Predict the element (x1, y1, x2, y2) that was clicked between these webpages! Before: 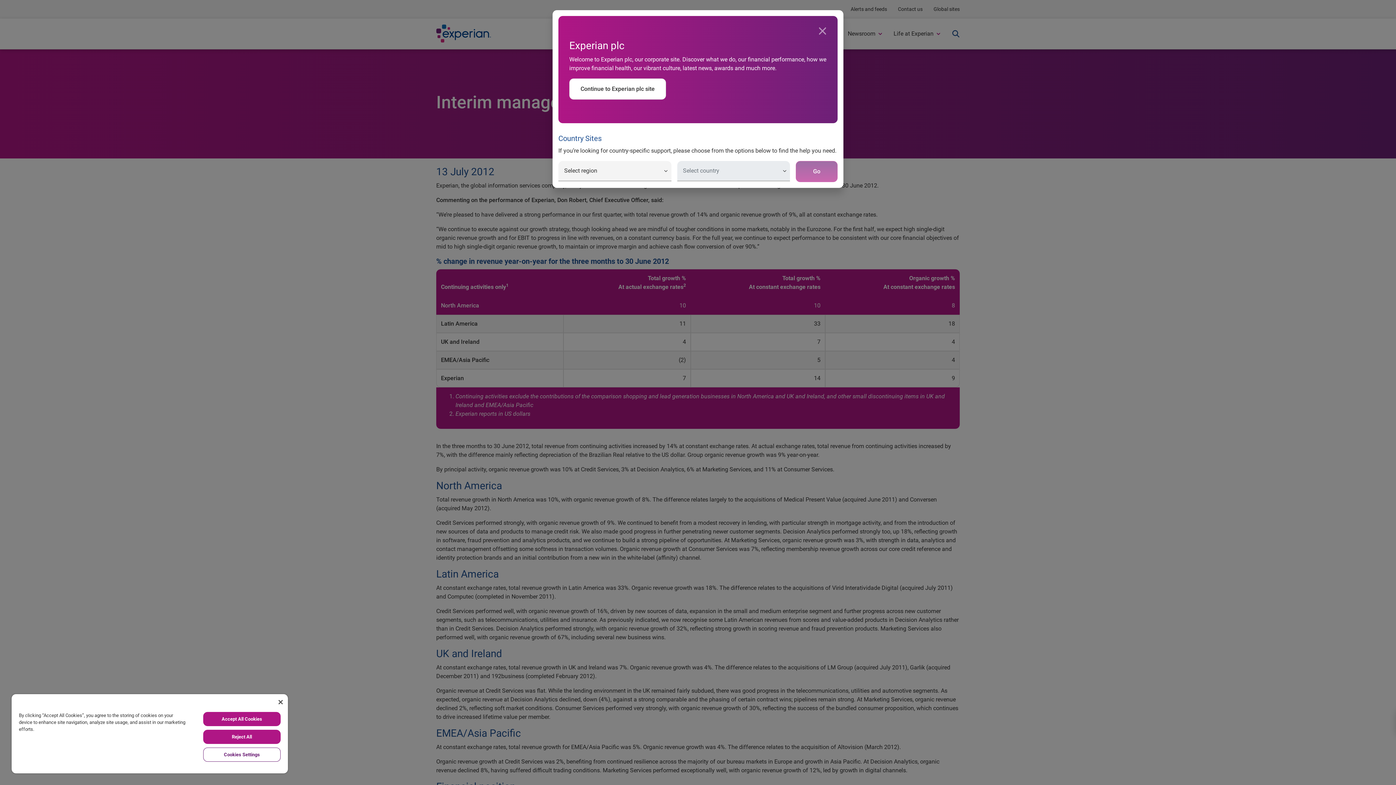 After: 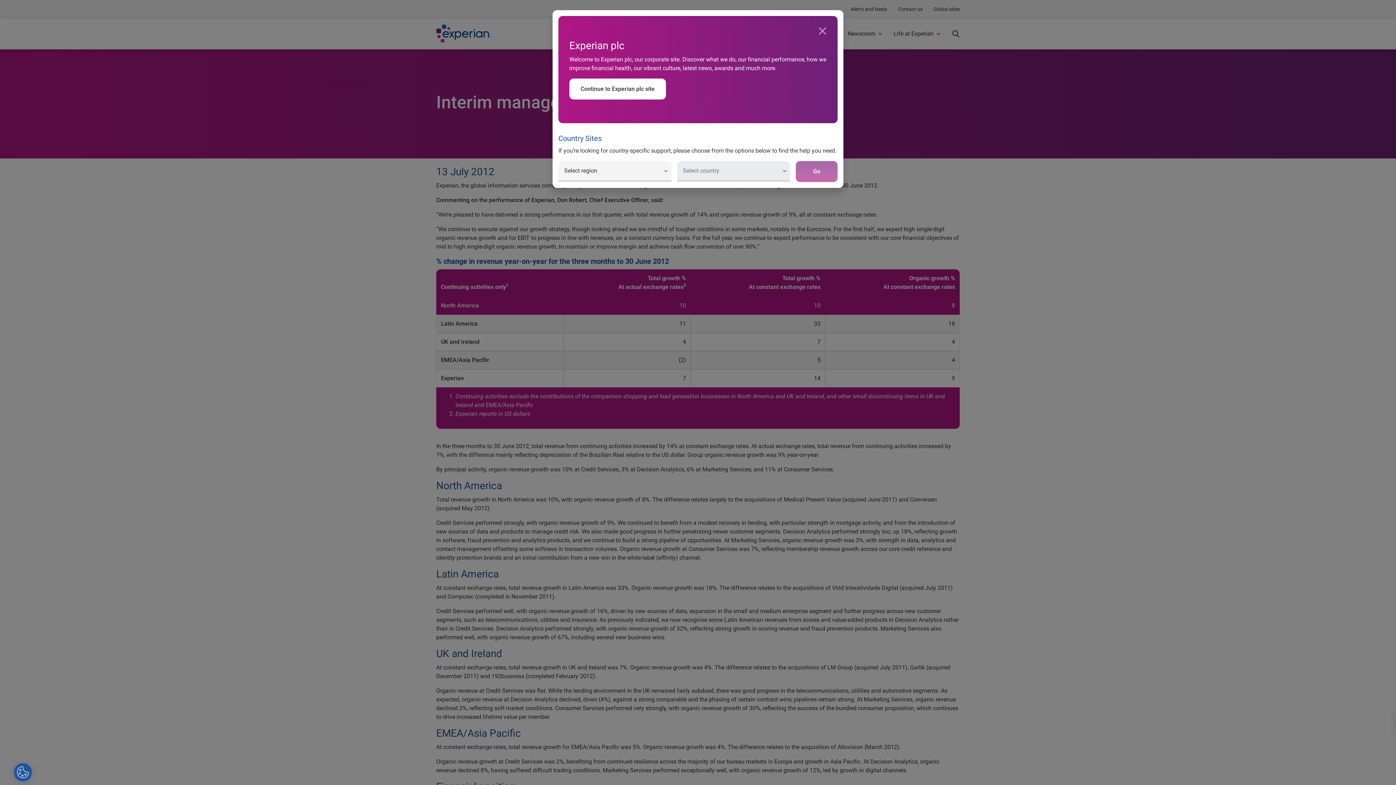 Action: bbox: (203, 730, 280, 744) label: Reject All